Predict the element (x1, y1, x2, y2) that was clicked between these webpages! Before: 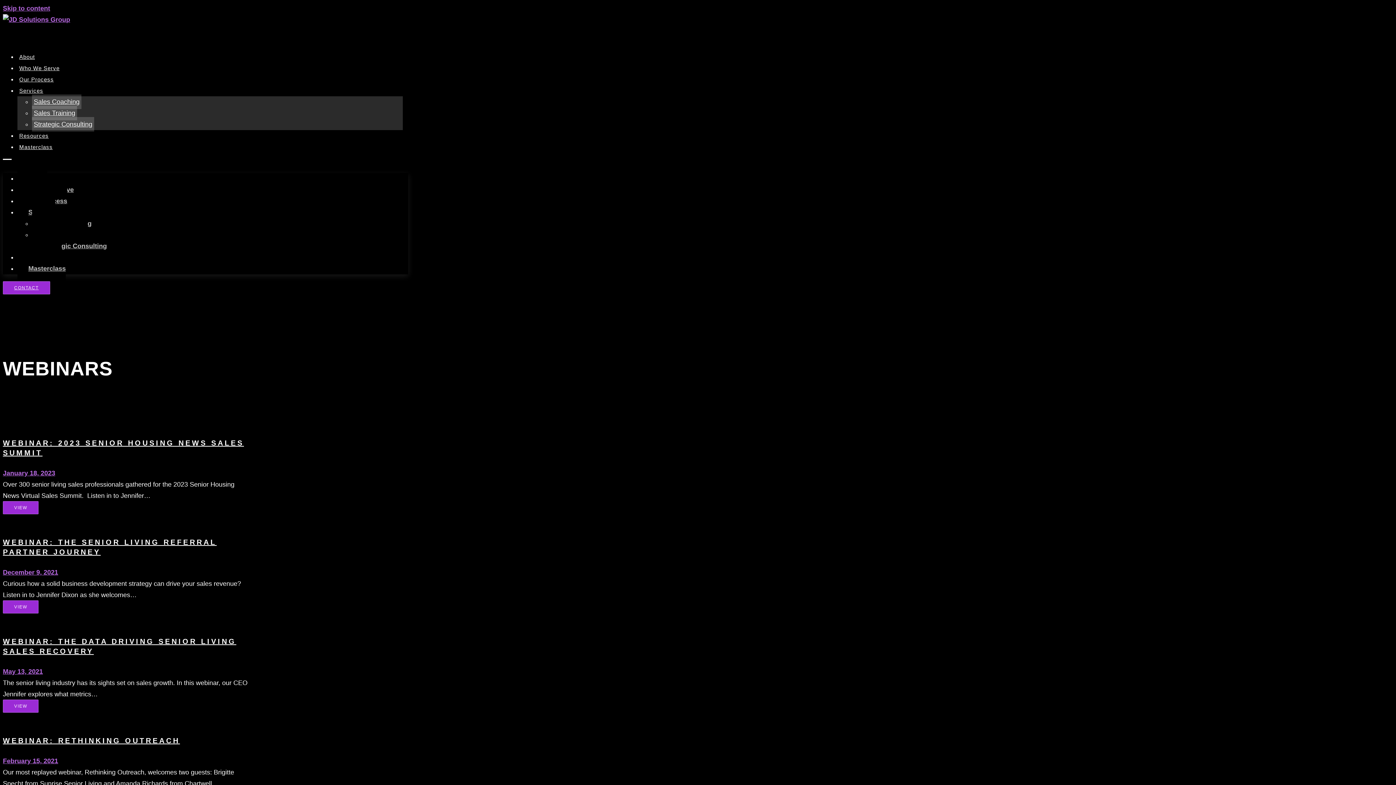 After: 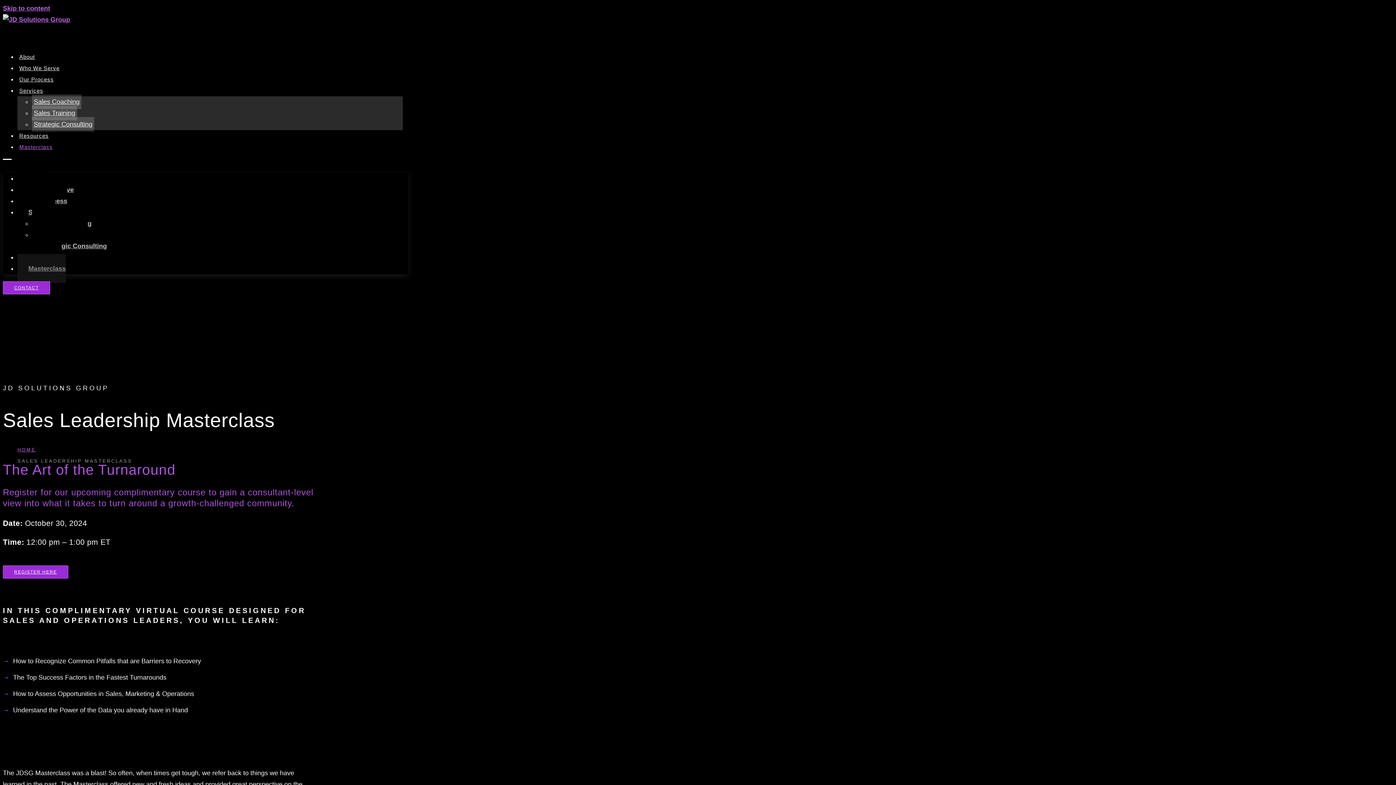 Action: label: Masterclass bbox: (17, 142, 54, 152)